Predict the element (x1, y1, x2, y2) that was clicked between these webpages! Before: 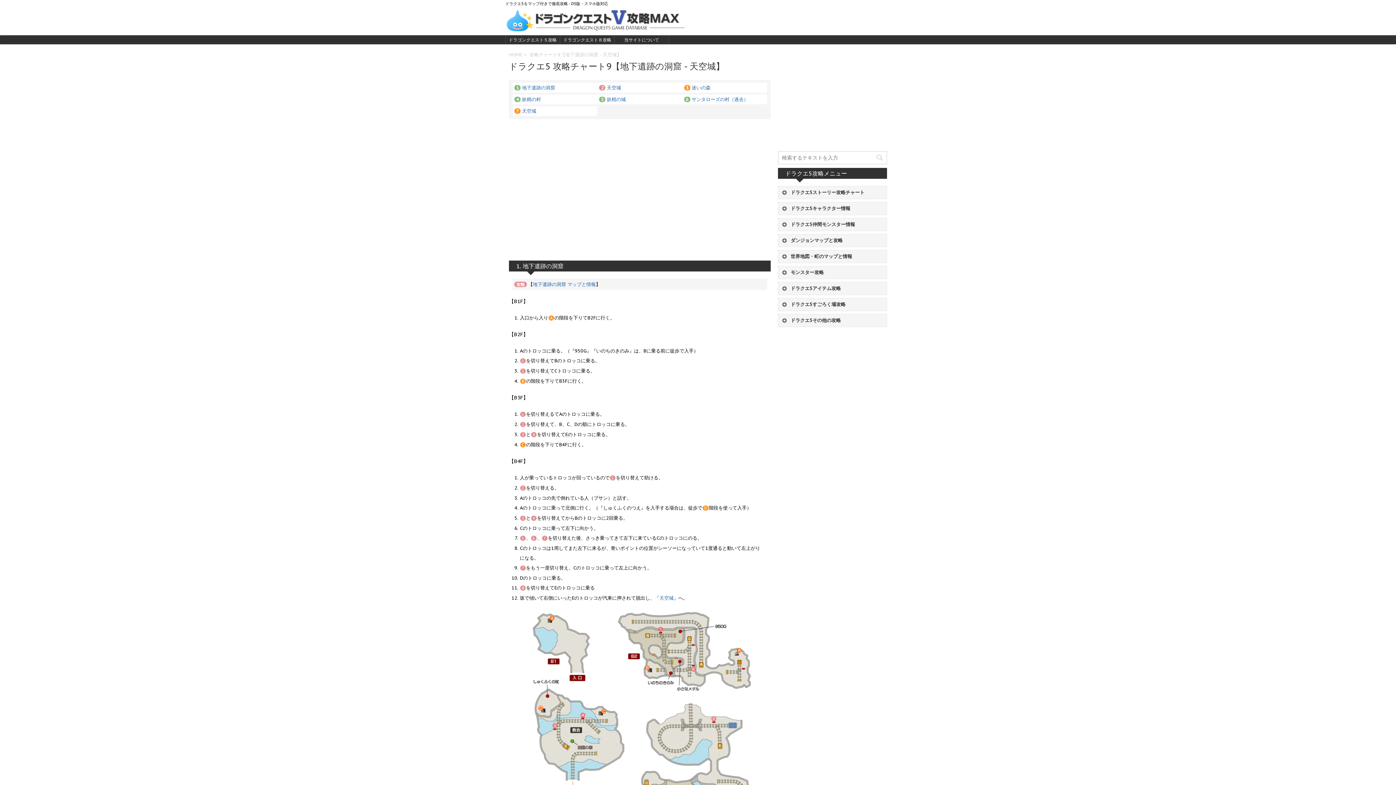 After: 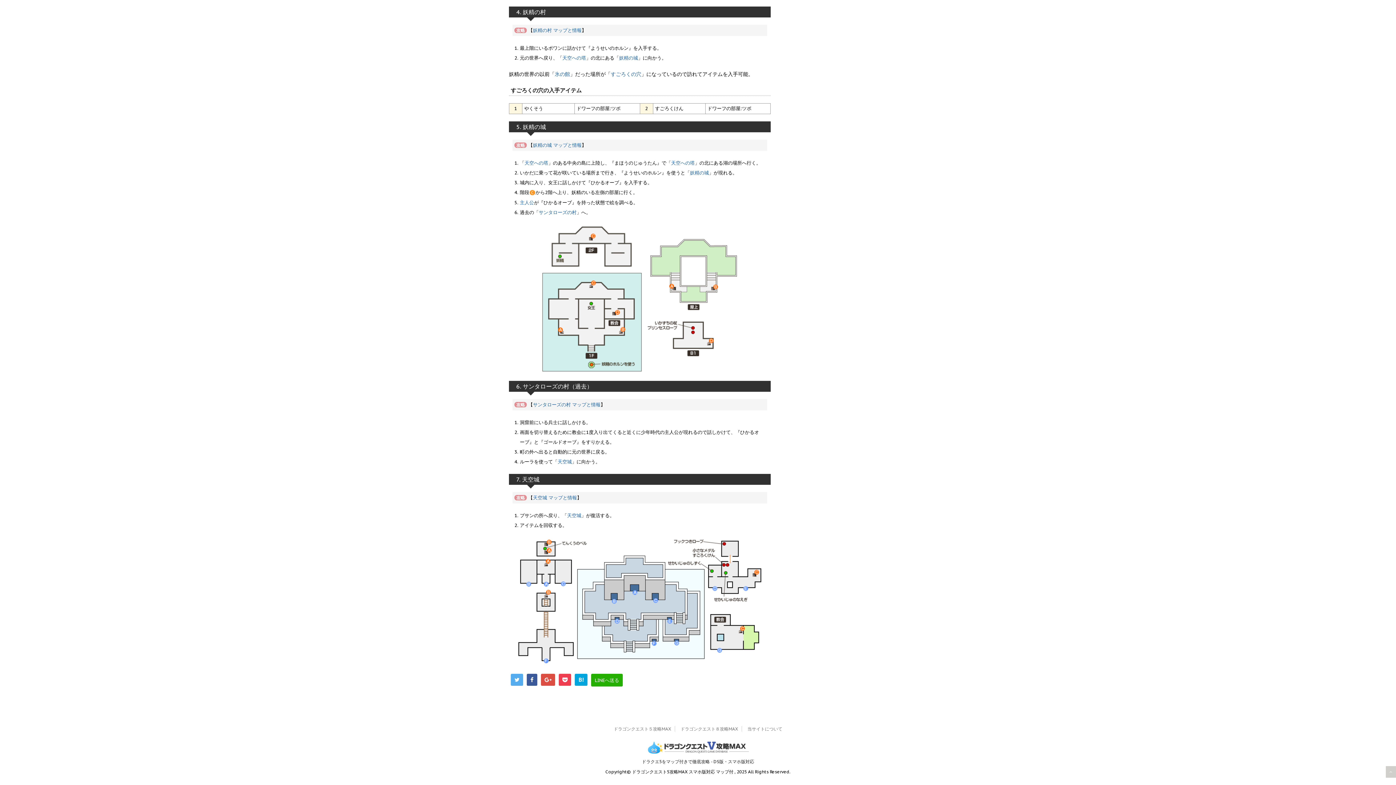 Action: label: 妖精の村 bbox: (522, 96, 541, 102)